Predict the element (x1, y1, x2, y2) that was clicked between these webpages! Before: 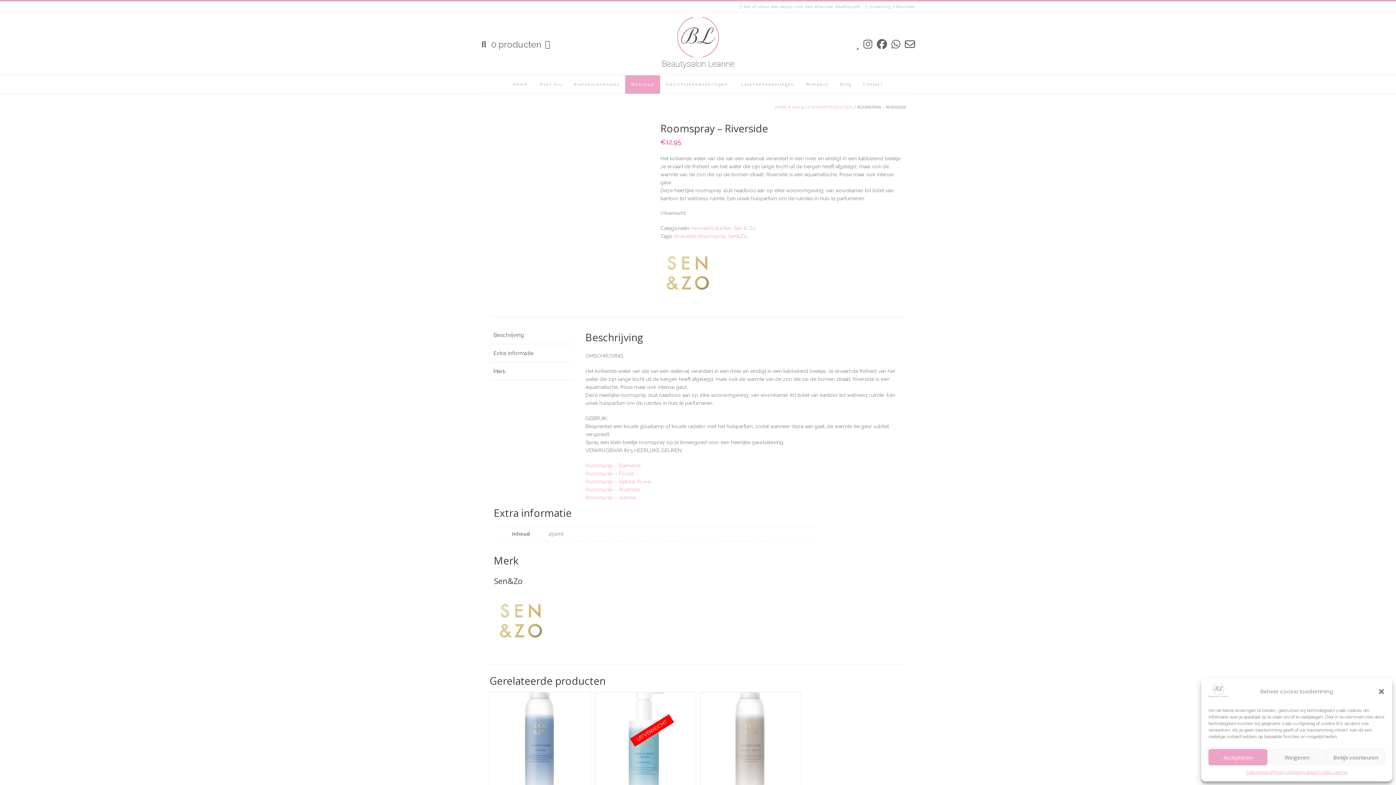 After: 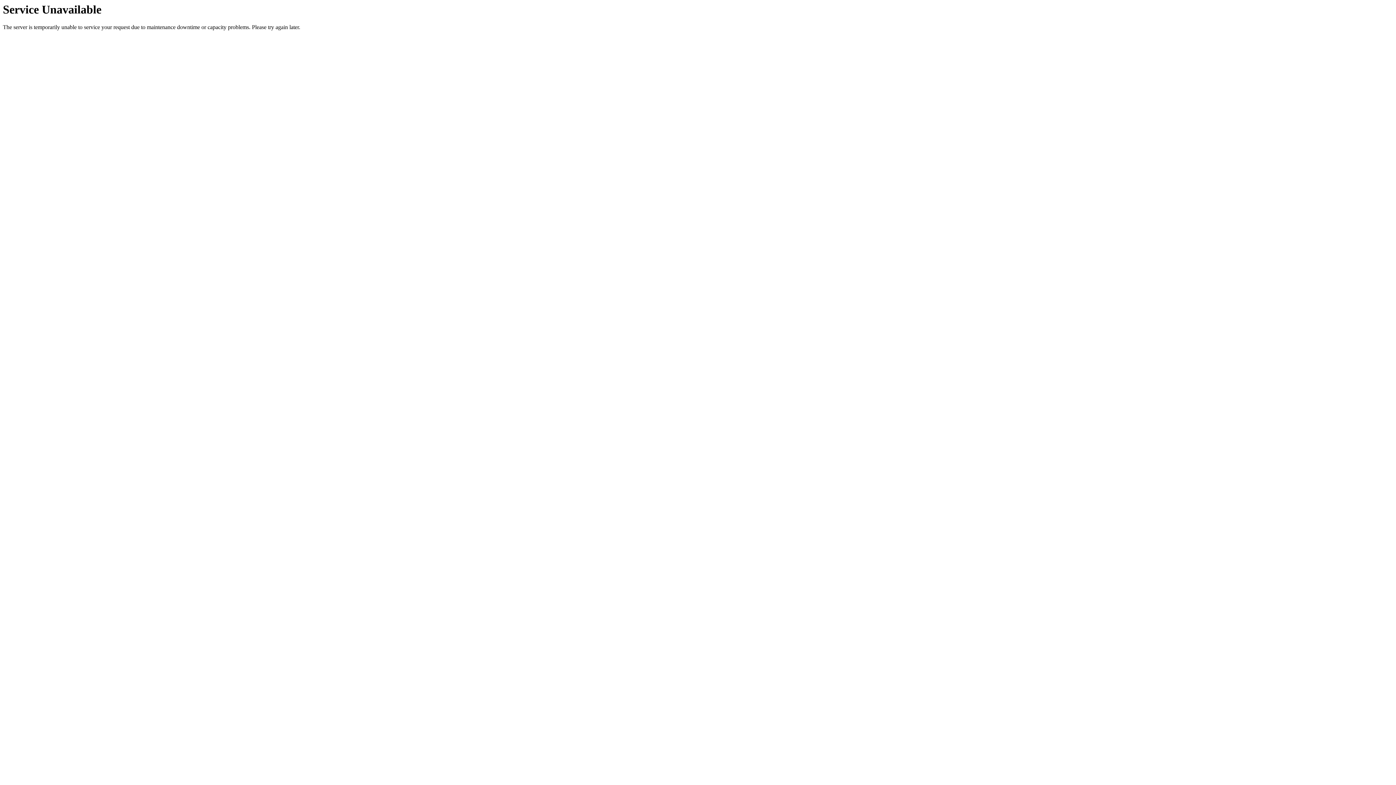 Action: bbox: (660, 245, 715, 302)